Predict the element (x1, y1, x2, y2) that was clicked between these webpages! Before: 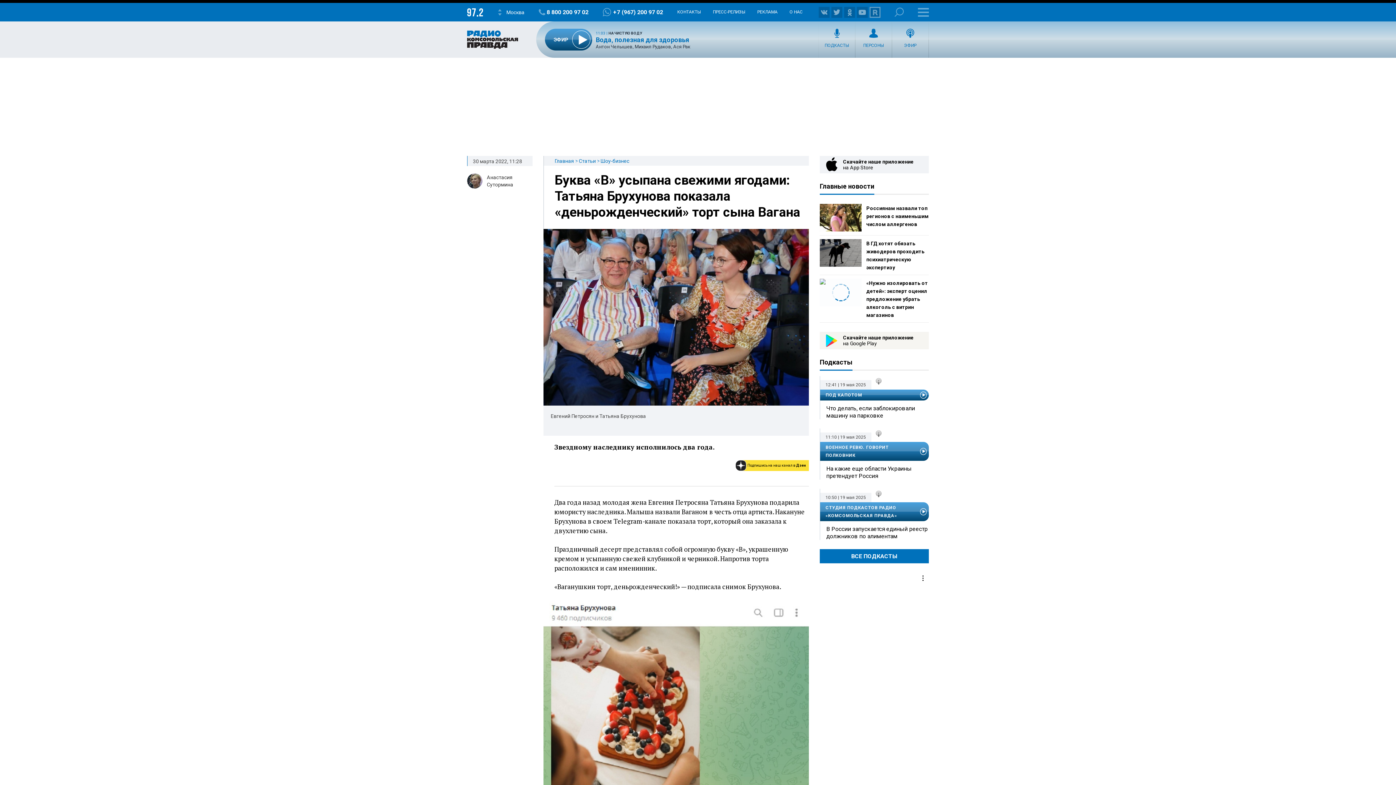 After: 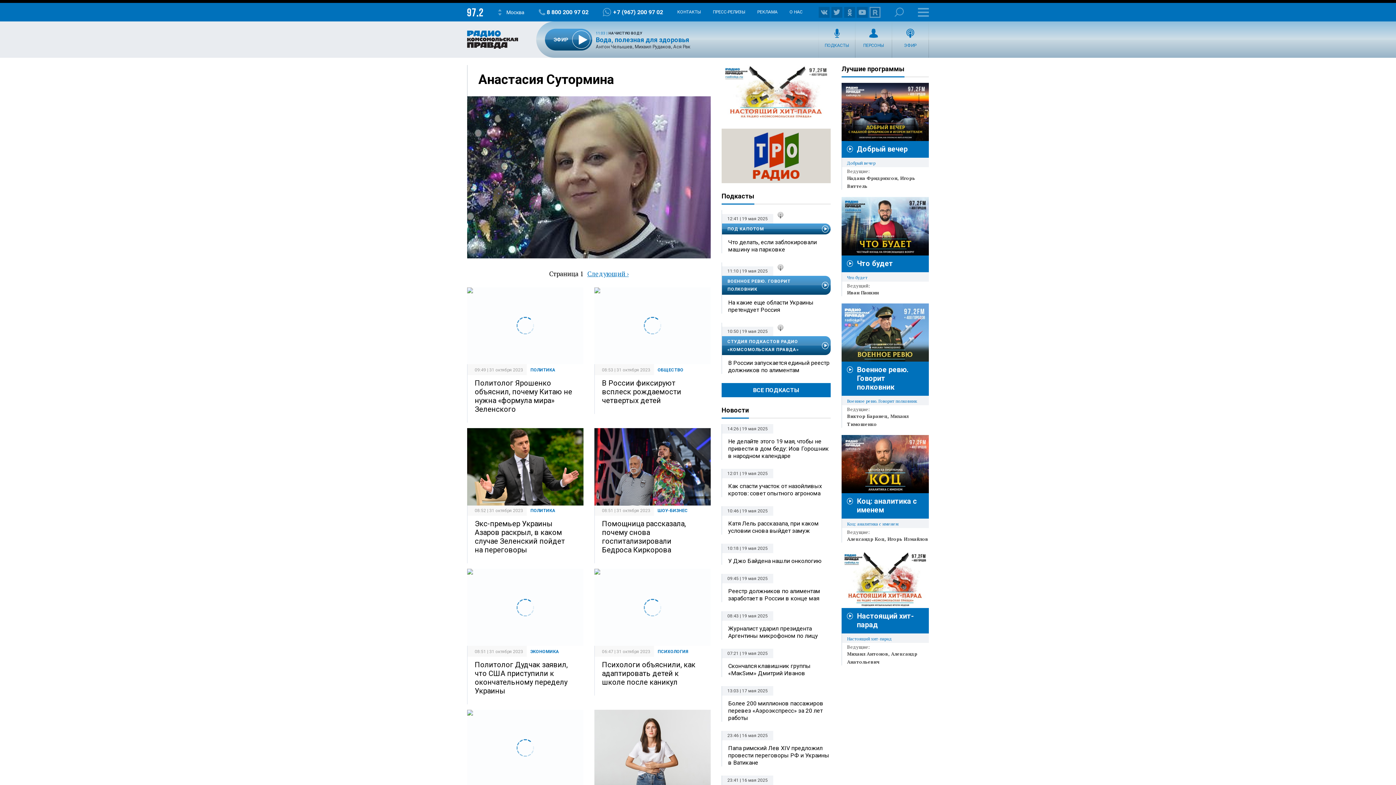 Action: bbox: (486, 173, 532, 188) label: Анастасия Сутормина